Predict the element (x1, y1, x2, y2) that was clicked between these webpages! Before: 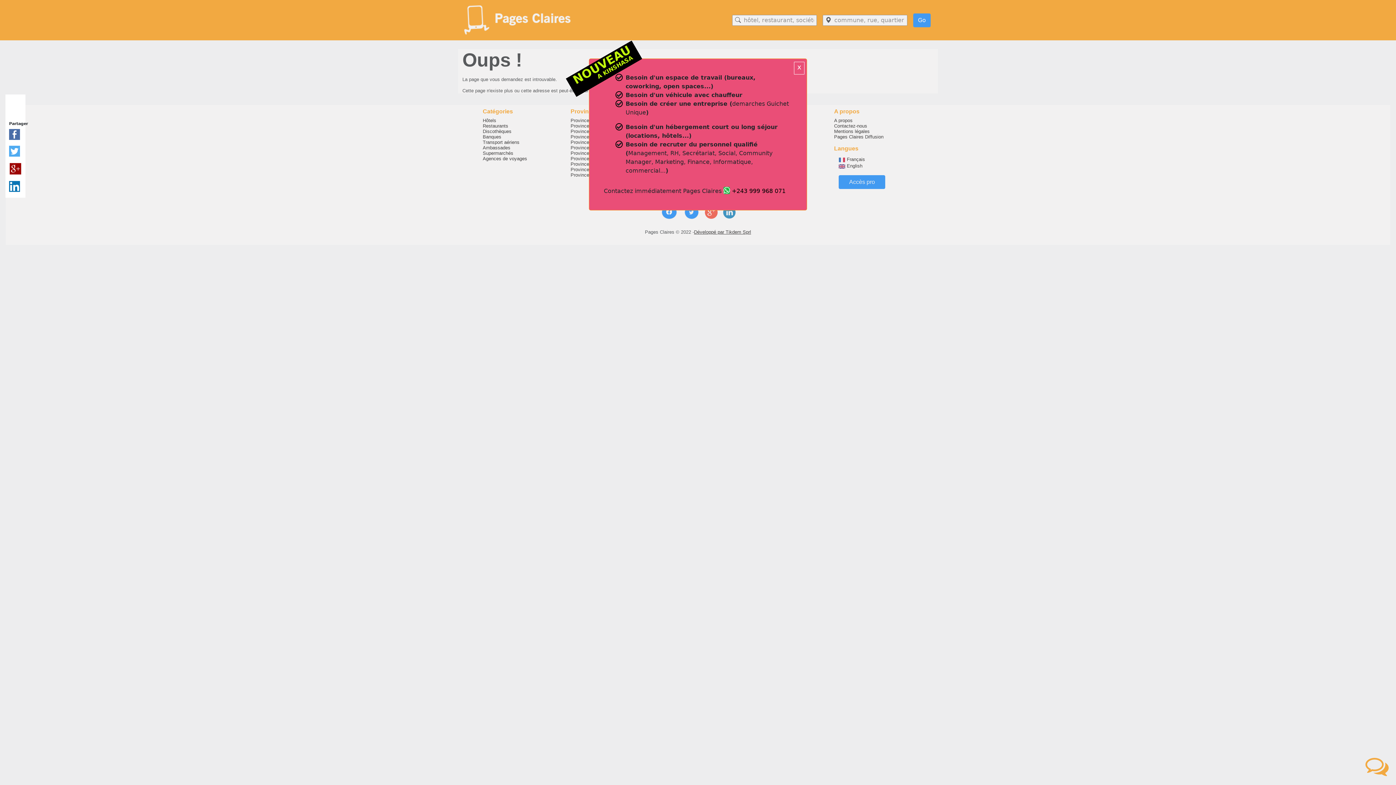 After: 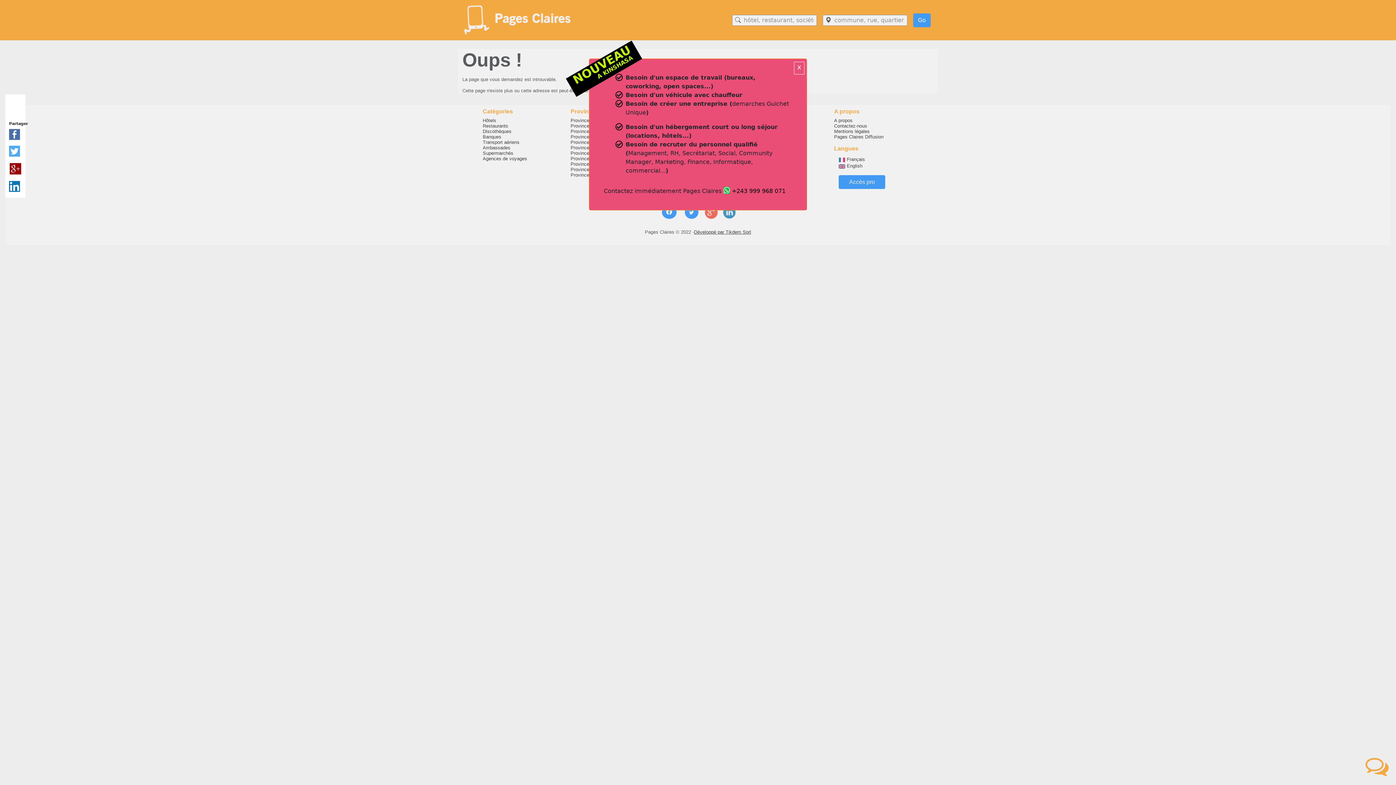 Action: bbox: (9, 165, 21, 172)